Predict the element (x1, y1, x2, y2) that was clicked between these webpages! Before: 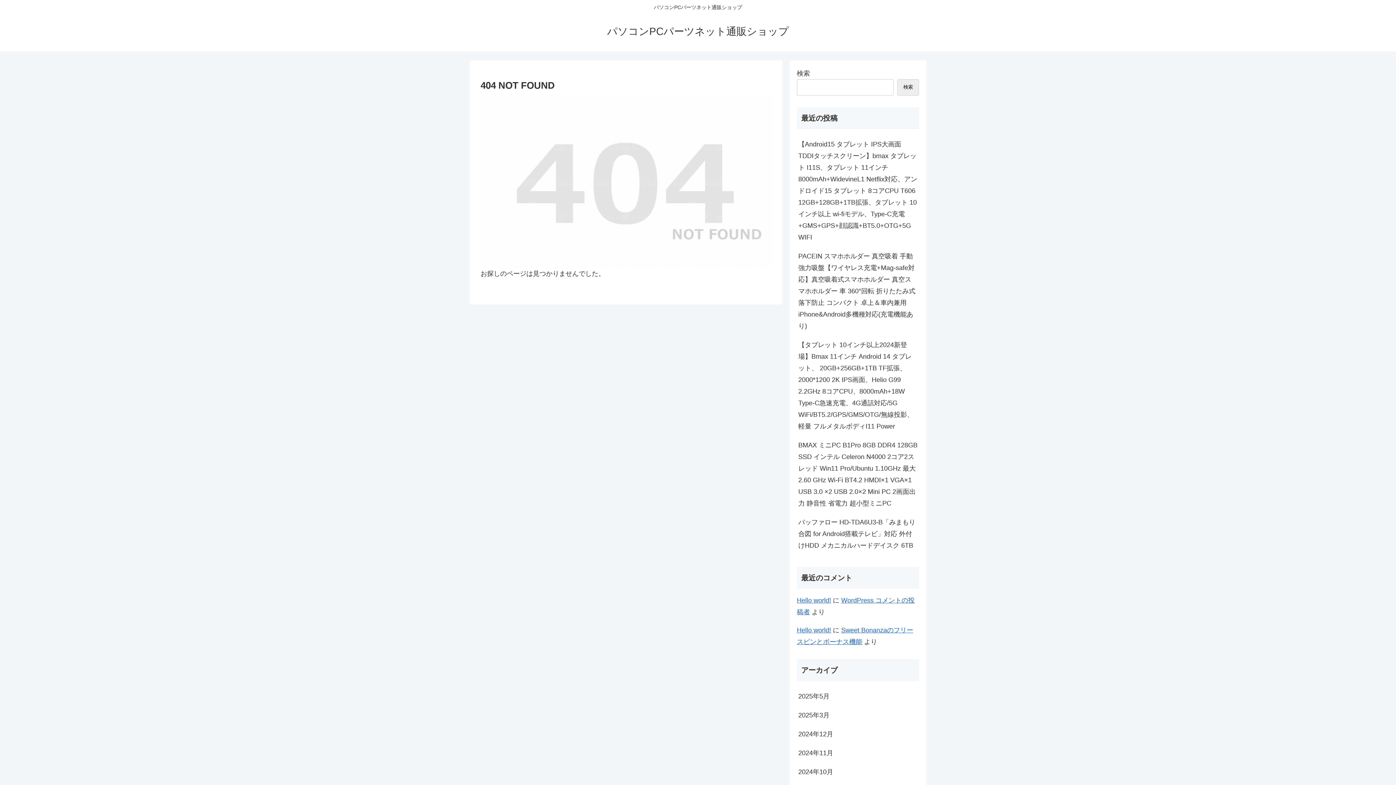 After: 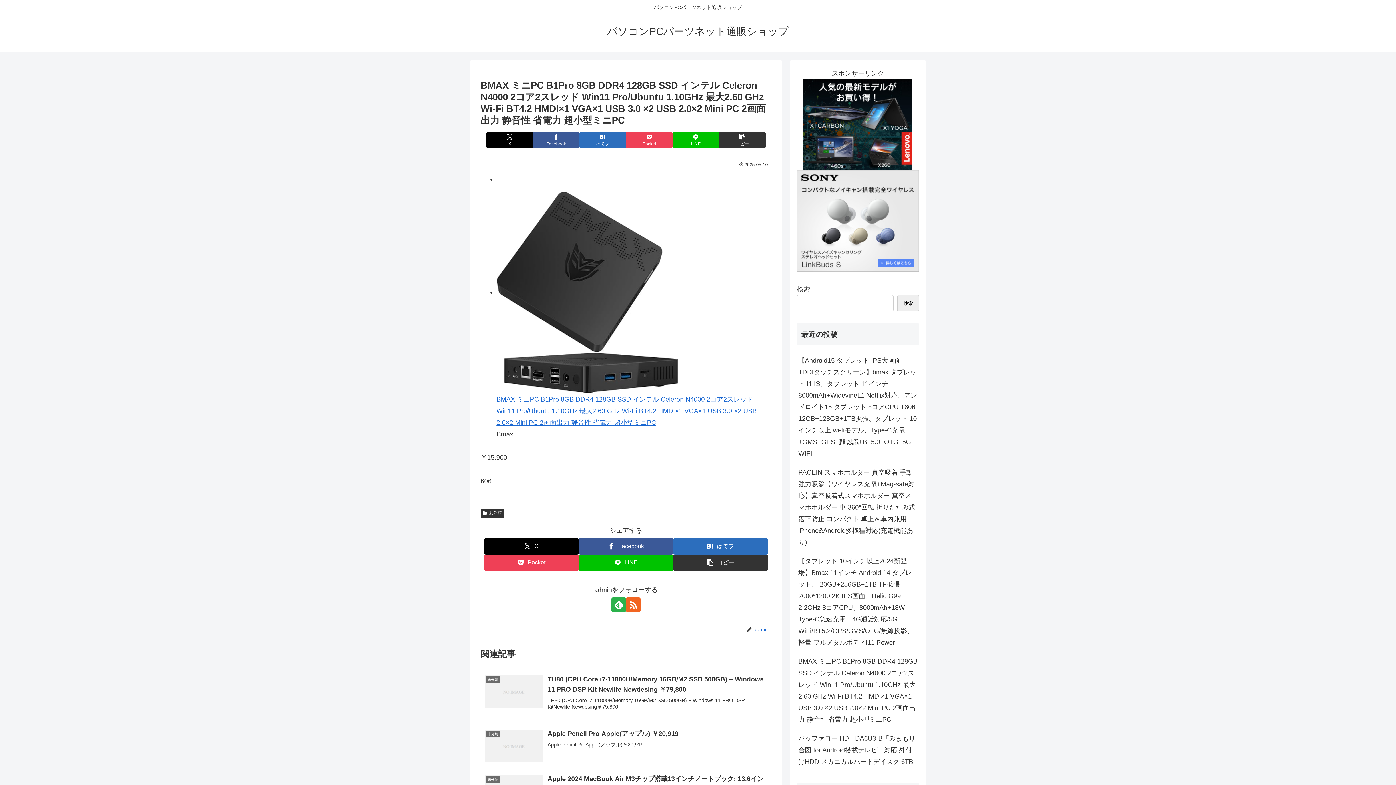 Action: label: BMAX ミニPC B1Pro 8GB DDR4 128GB SSD インテル Celeron N4000 2コア2スレッド Win11 Pro/Ubuntu 1.10GHz 最大2.60 GHz Wi-Fi BT4.2 HMDI×1 VGA×1 USB 3.0 ×2 USB 2.0×2 Mini PC 2画面出力 静音性 省電力 超小型ミニPC bbox: (797, 436, 919, 513)